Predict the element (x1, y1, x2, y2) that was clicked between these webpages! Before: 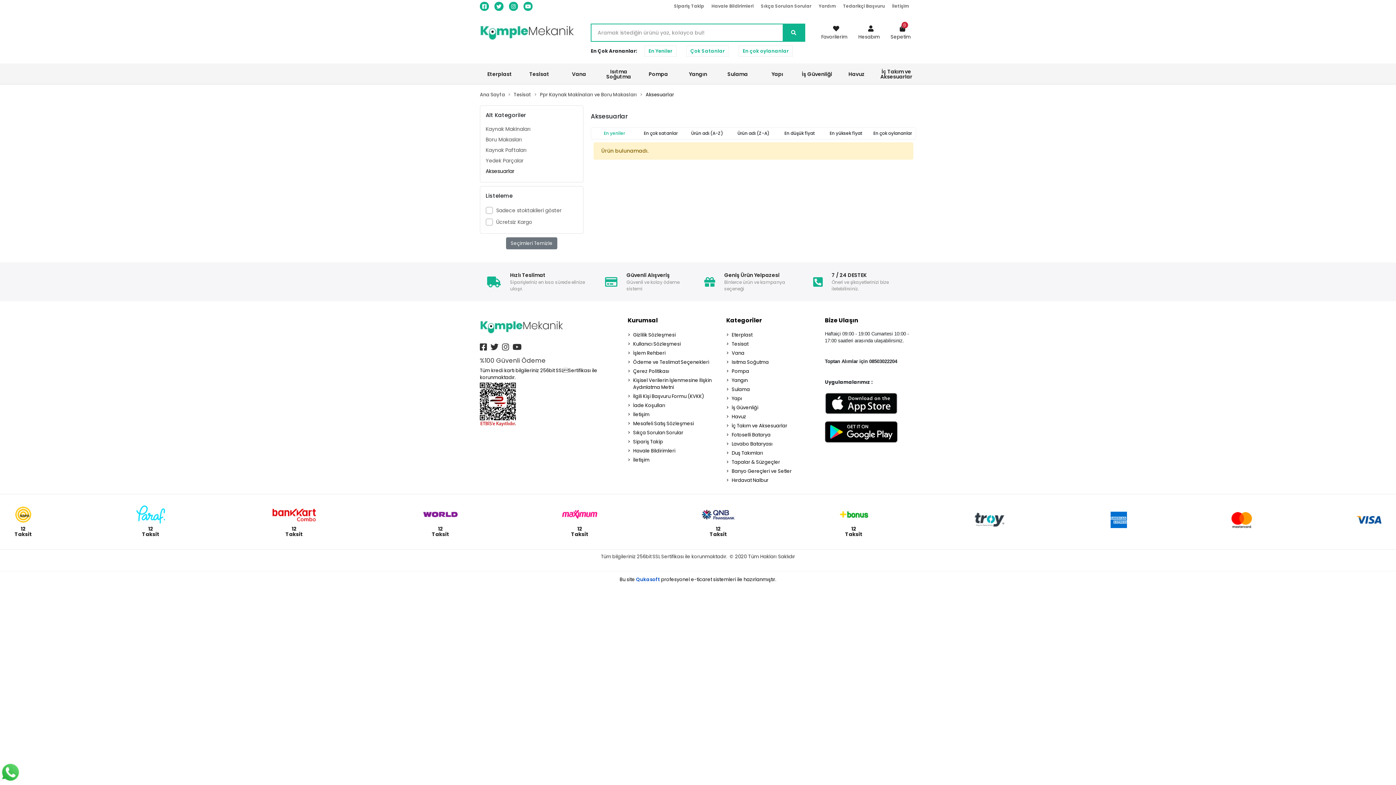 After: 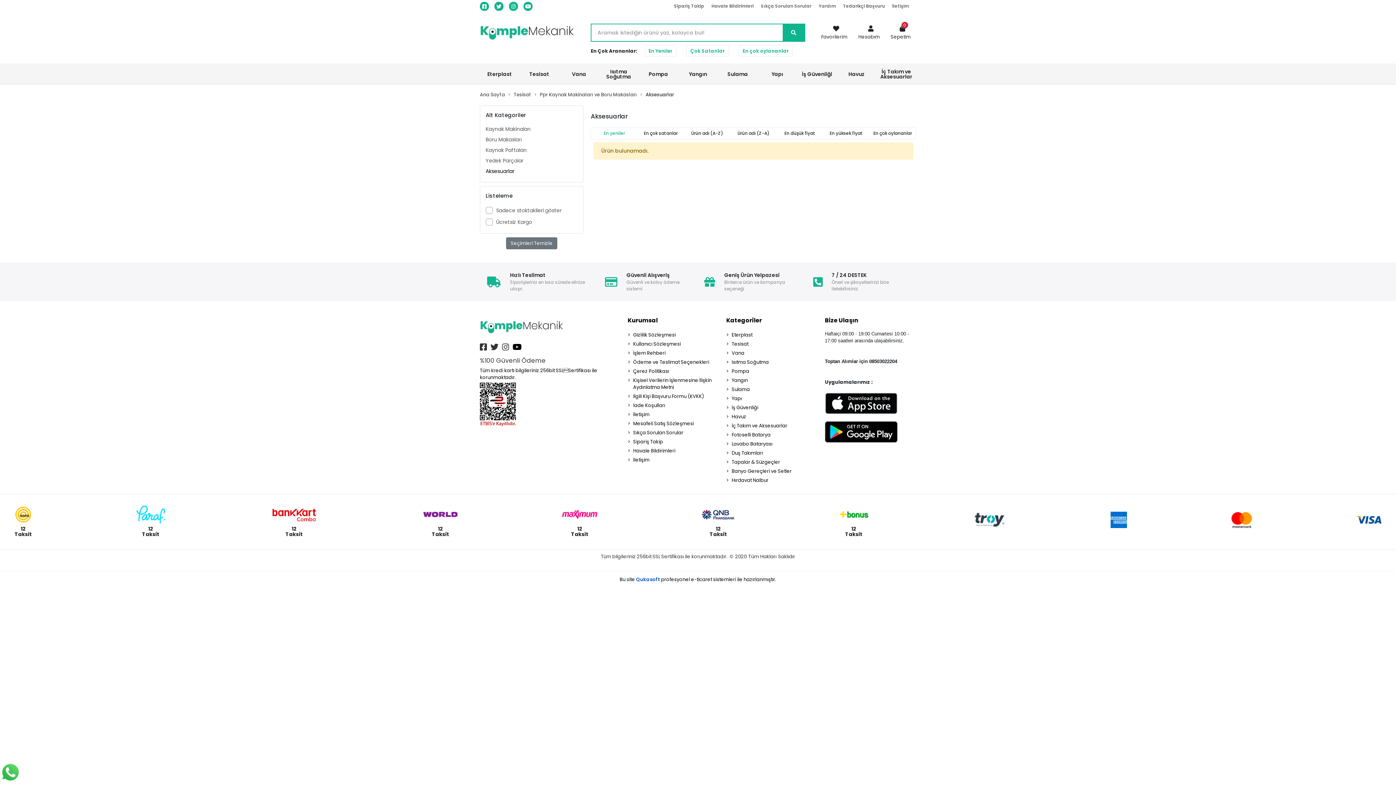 Action: bbox: (512, 341, 521, 353)